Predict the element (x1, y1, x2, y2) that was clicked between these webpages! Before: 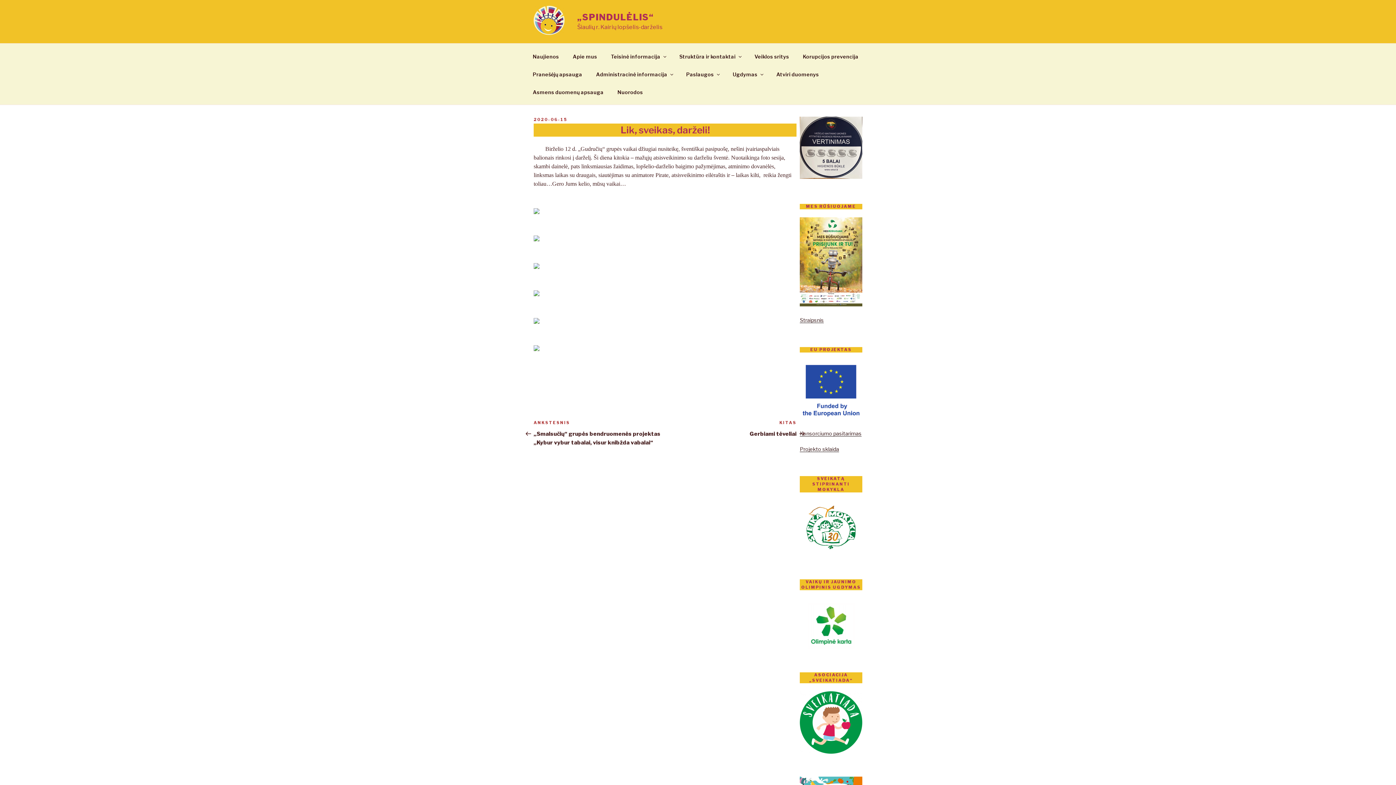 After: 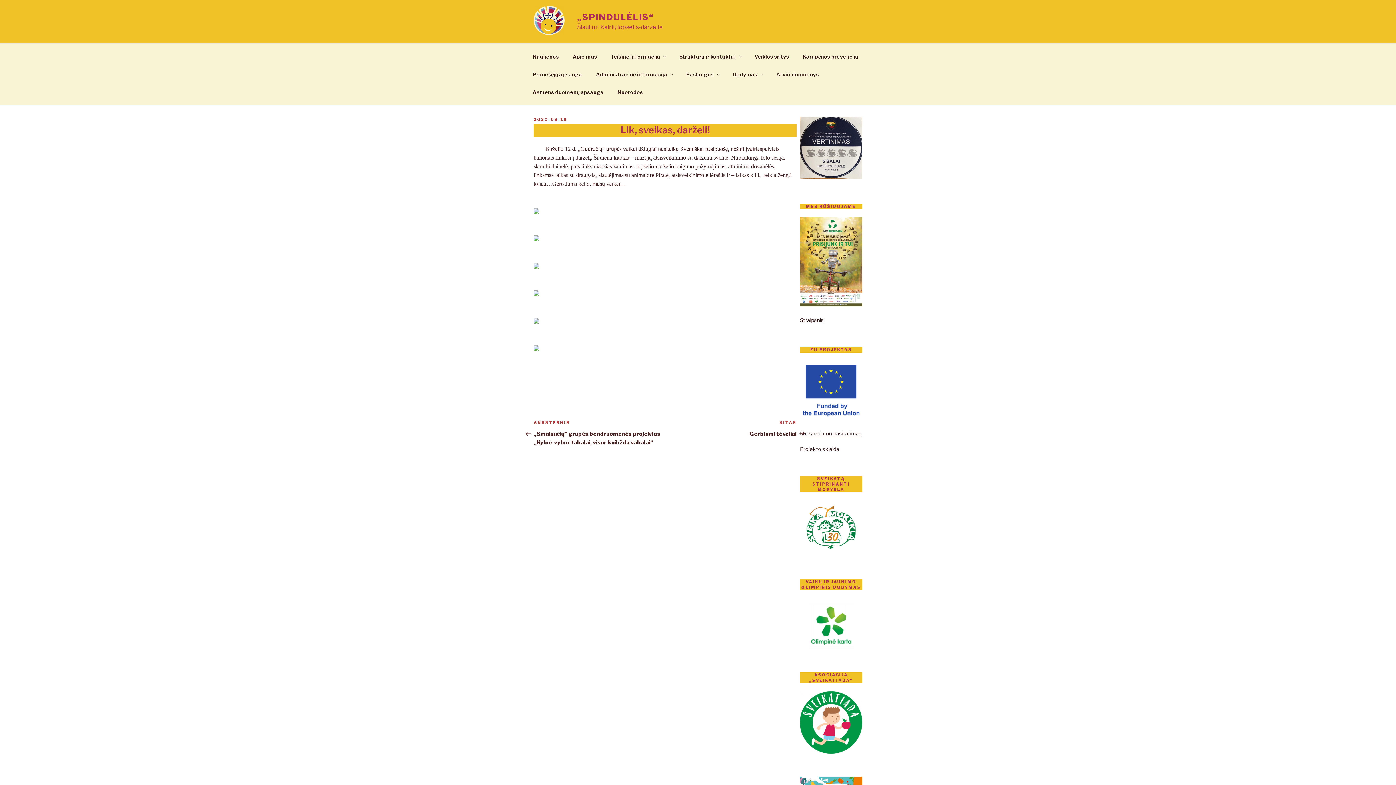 Action: bbox: (800, 301, 862, 307)